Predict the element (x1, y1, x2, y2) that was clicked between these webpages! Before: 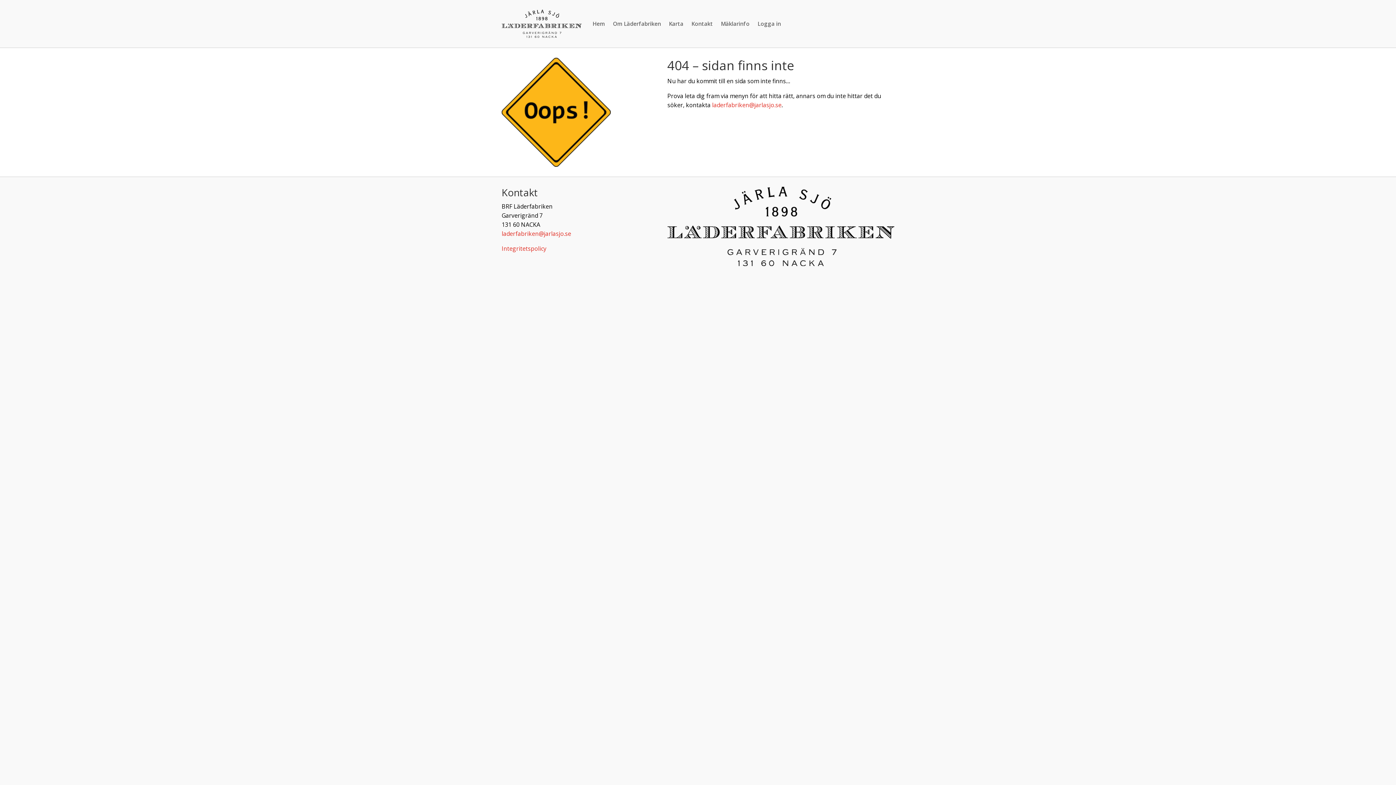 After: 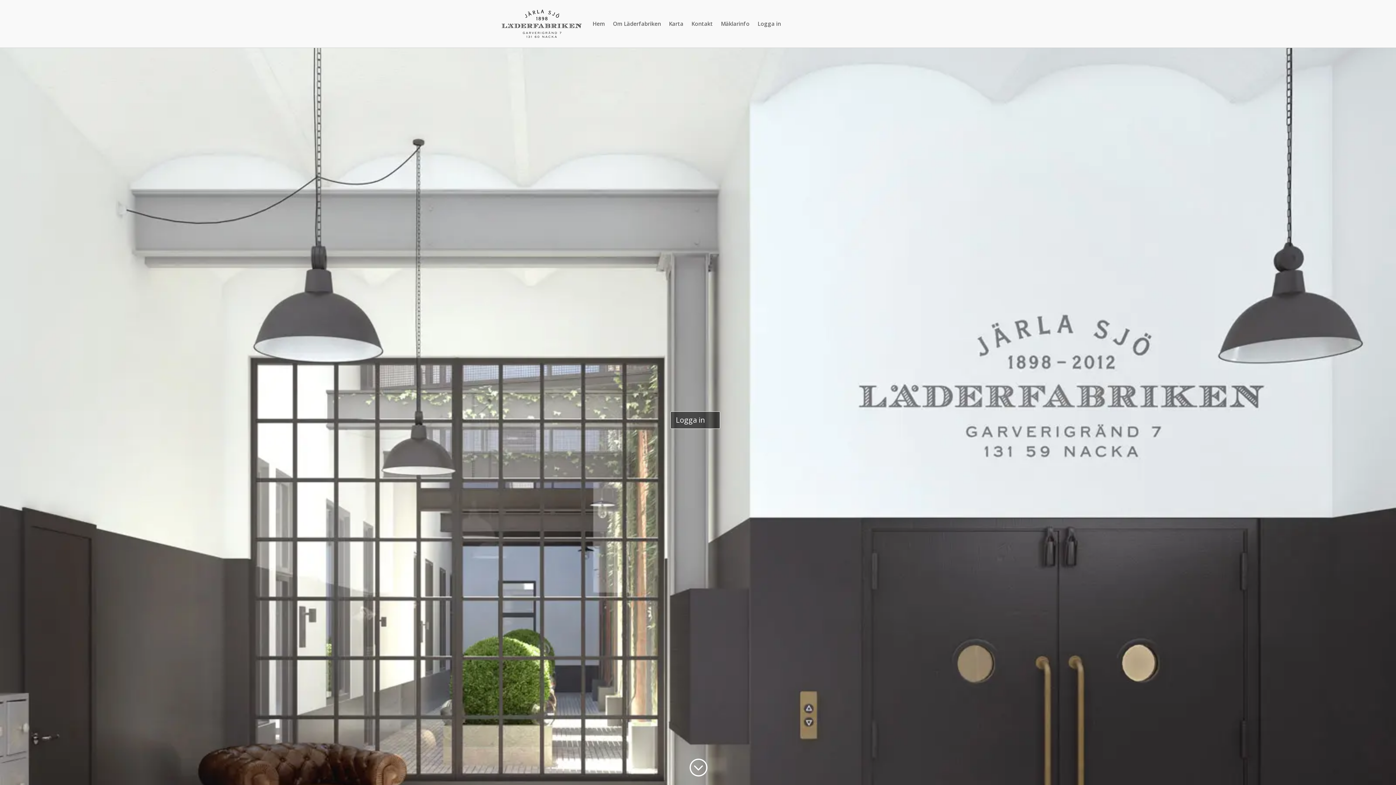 Action: label: Om Läderfabriken bbox: (613, 9, 661, 37)